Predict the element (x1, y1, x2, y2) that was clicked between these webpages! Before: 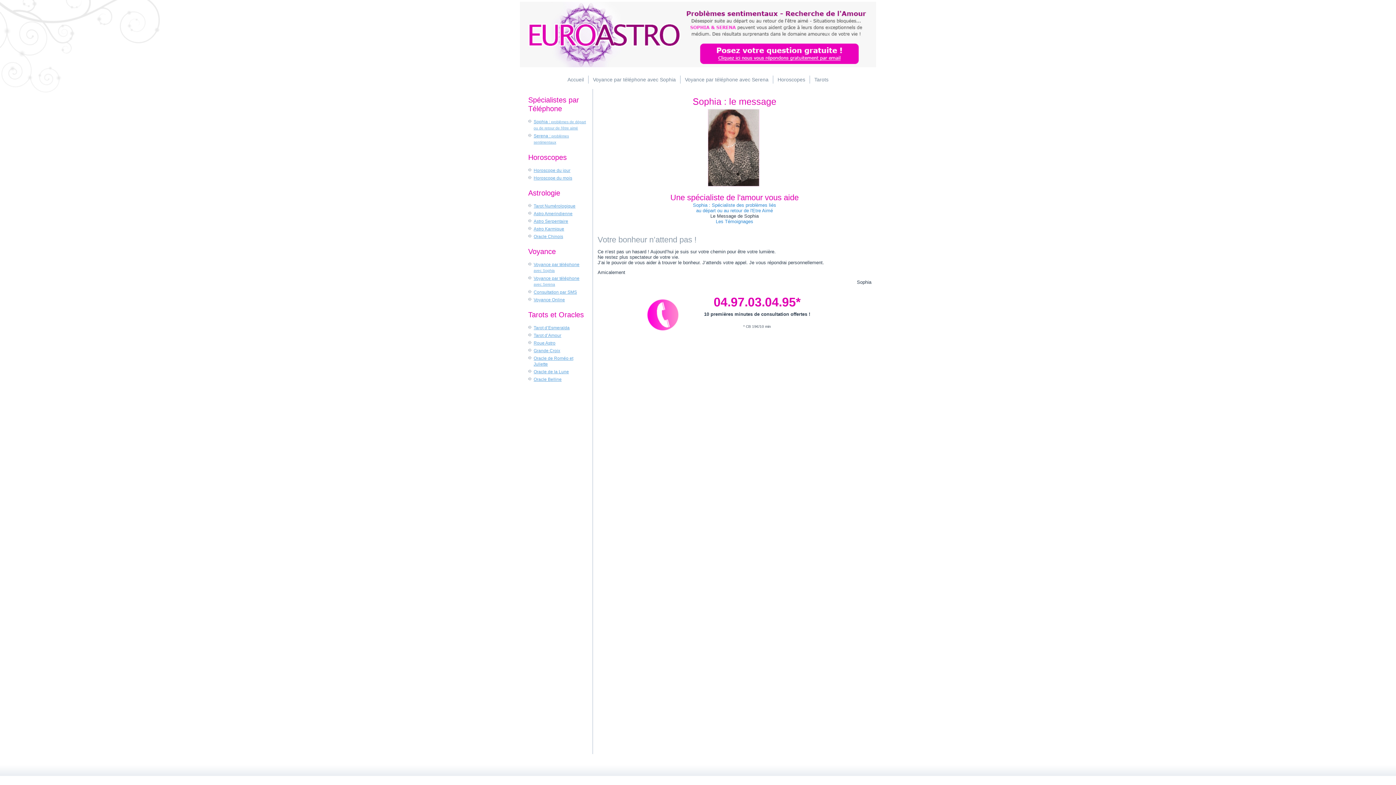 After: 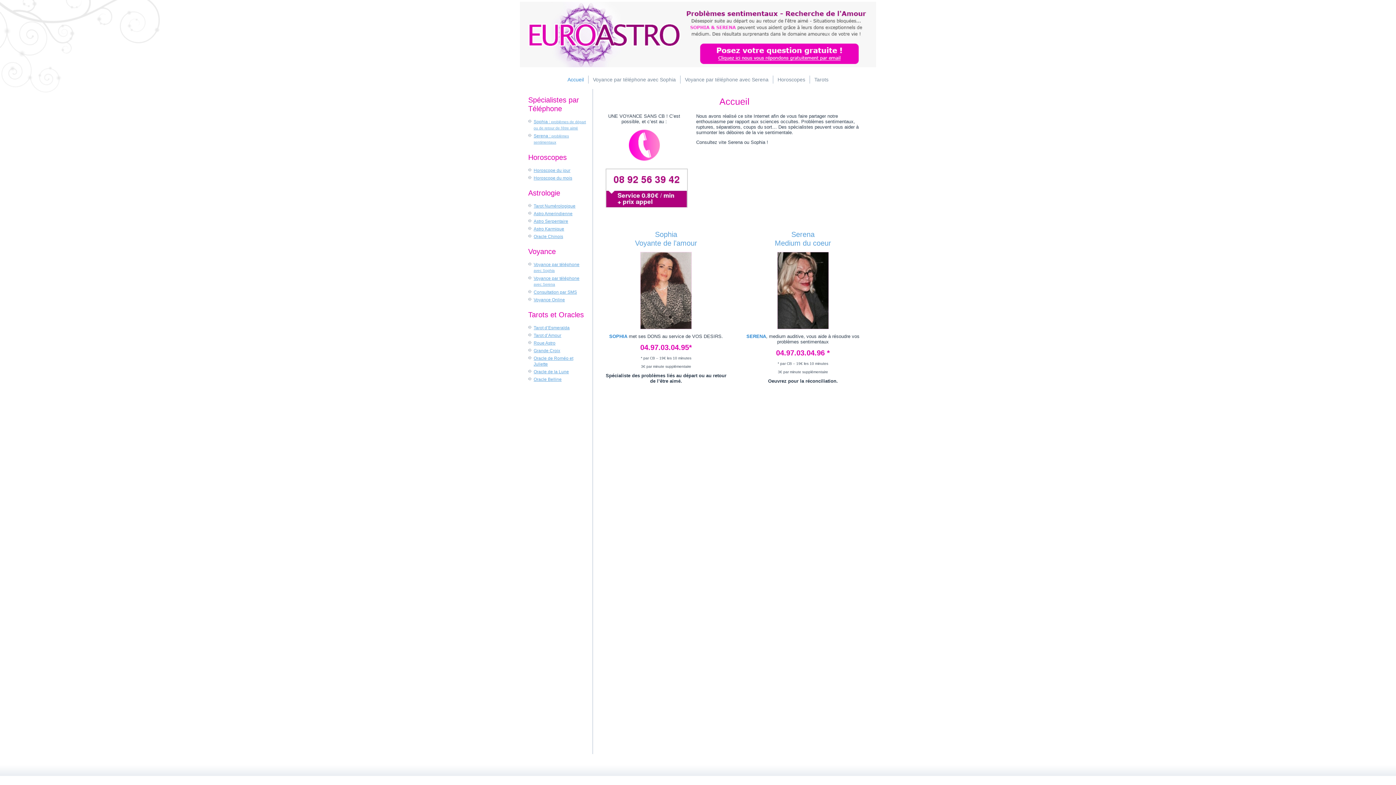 Action: label: Accueil bbox: (563, 74, 588, 84)